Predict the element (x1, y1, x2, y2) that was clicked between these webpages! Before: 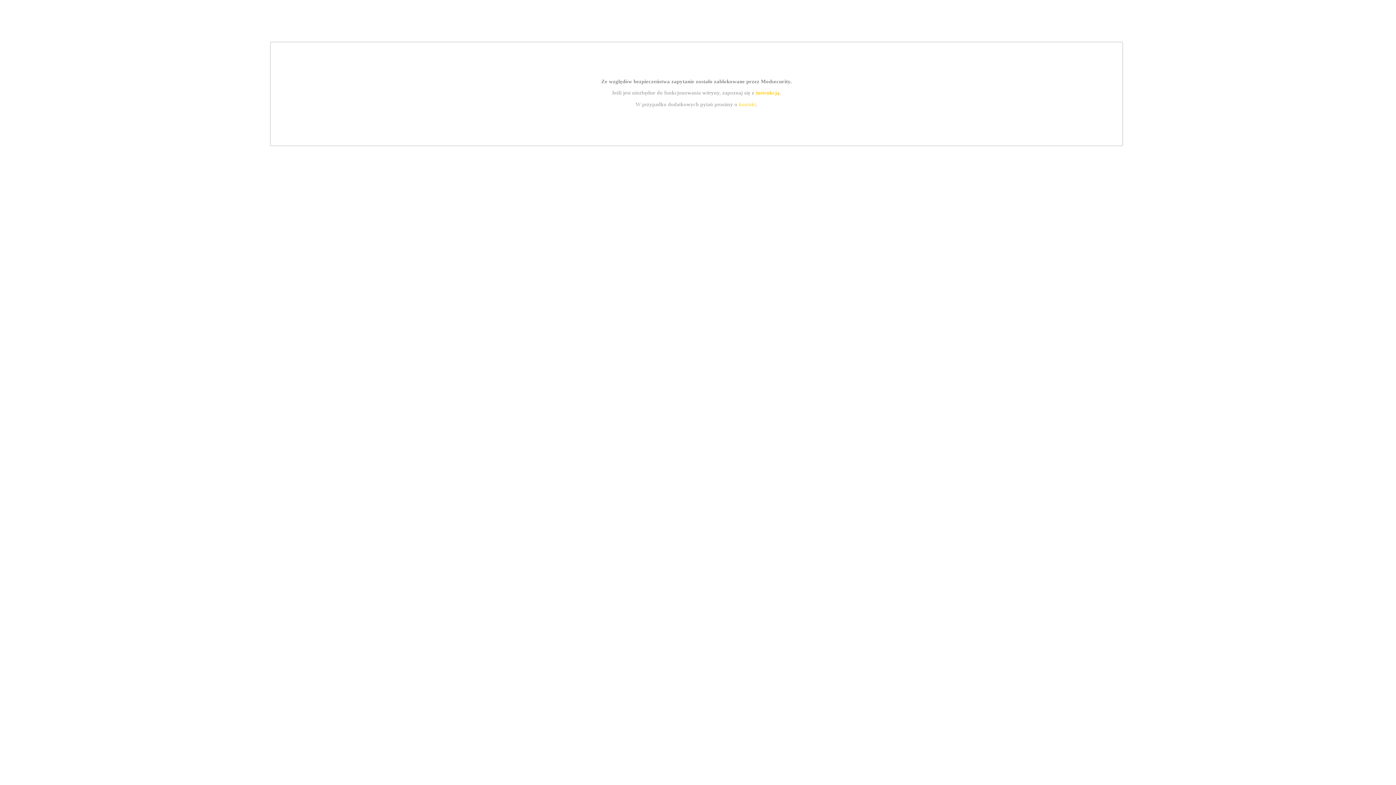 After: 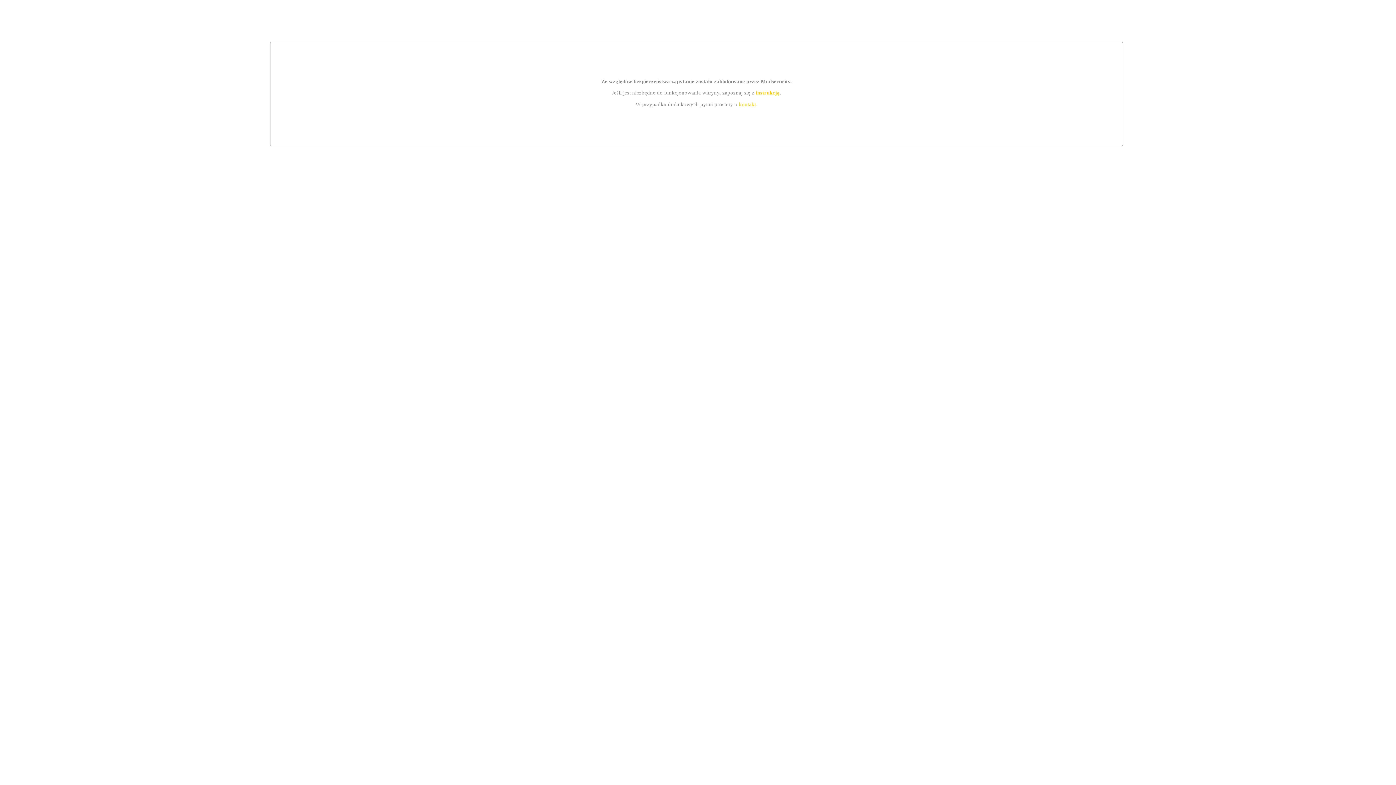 Action: bbox: (739, 101, 756, 107) label: kontakt